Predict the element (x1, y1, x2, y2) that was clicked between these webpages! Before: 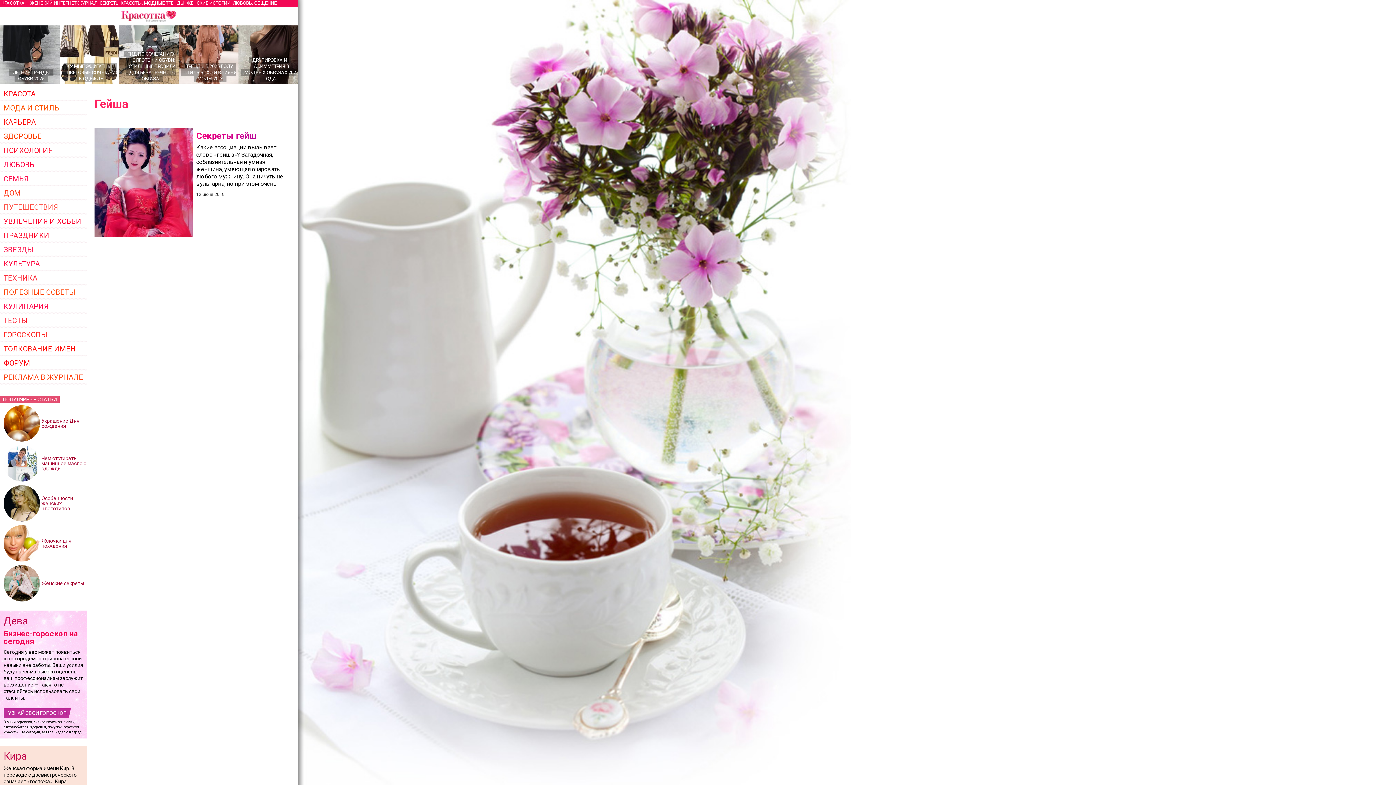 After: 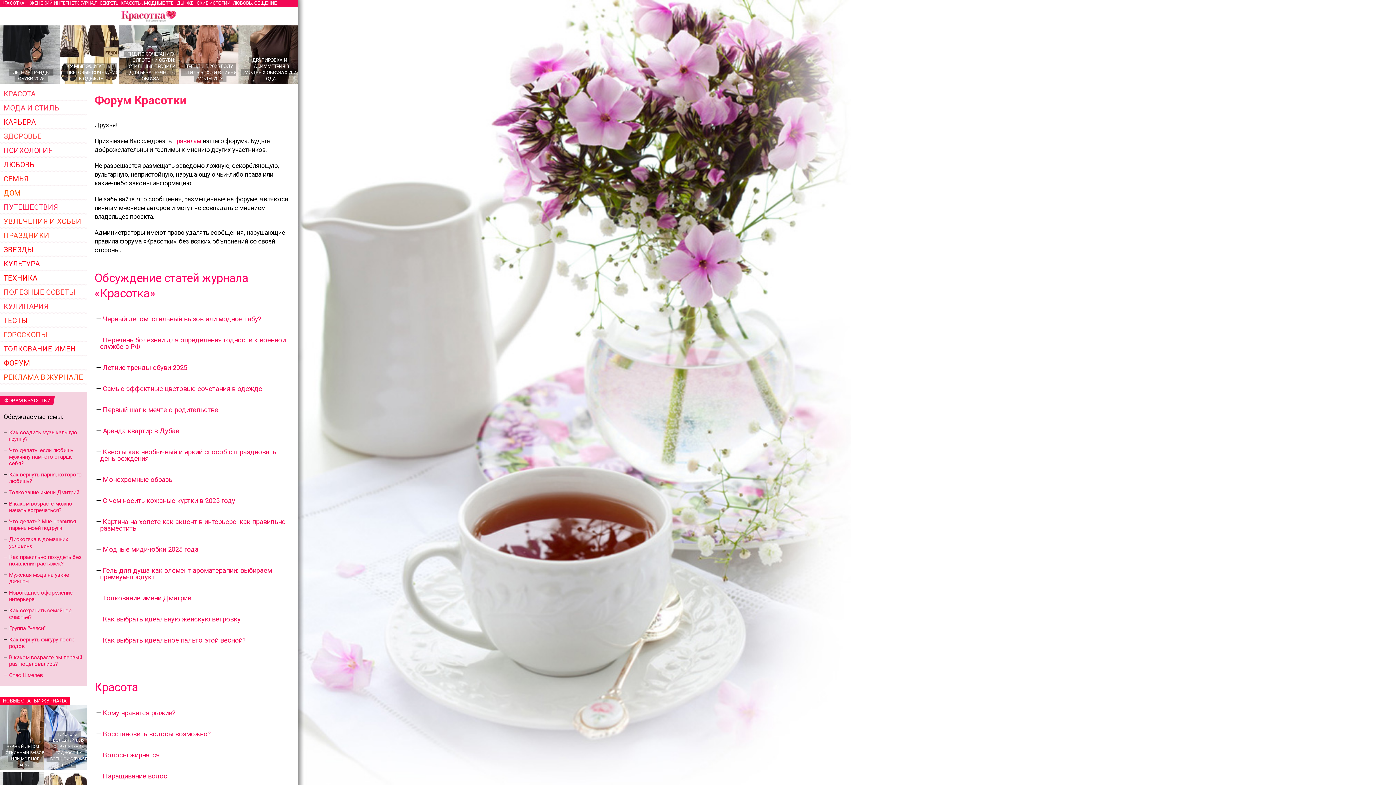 Action: bbox: (0, 356, 87, 370) label: ФОРУМ